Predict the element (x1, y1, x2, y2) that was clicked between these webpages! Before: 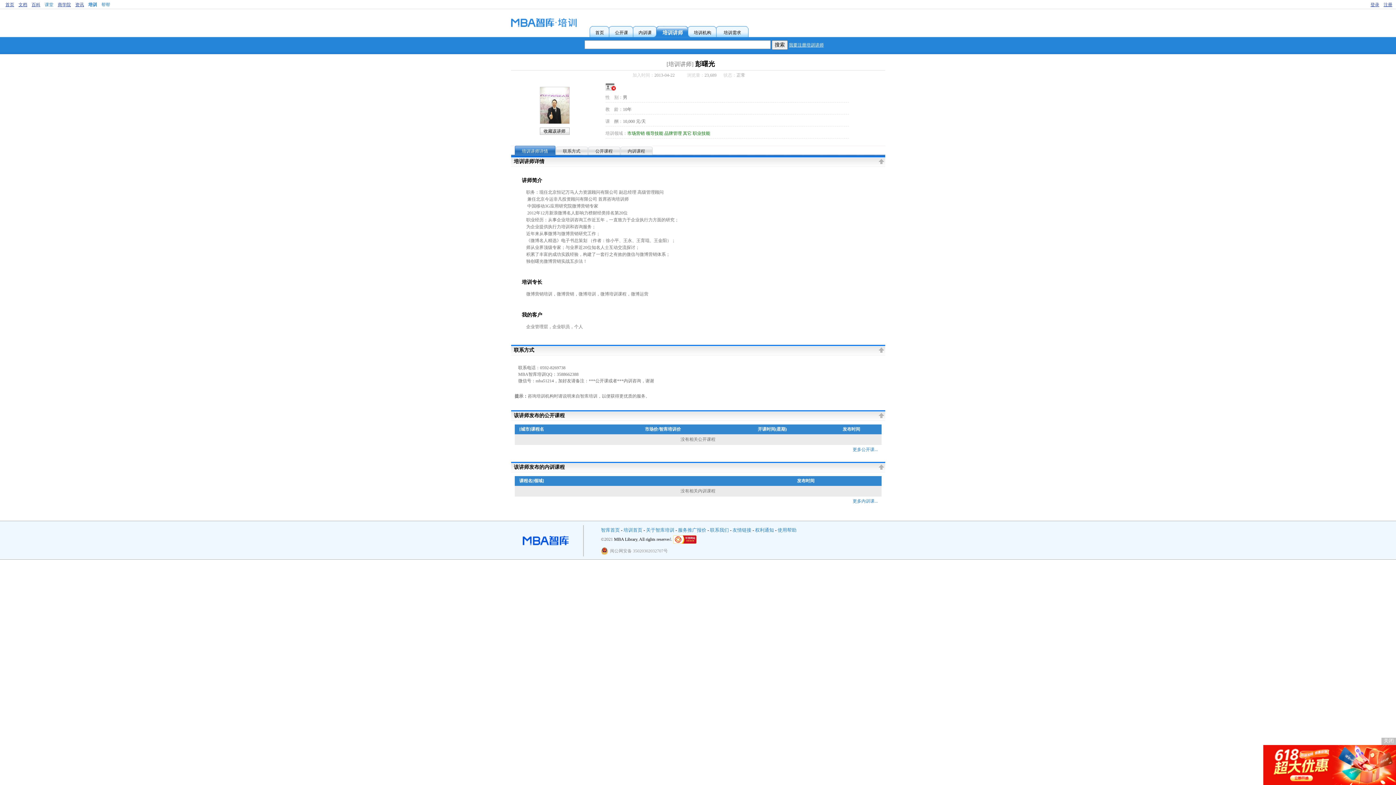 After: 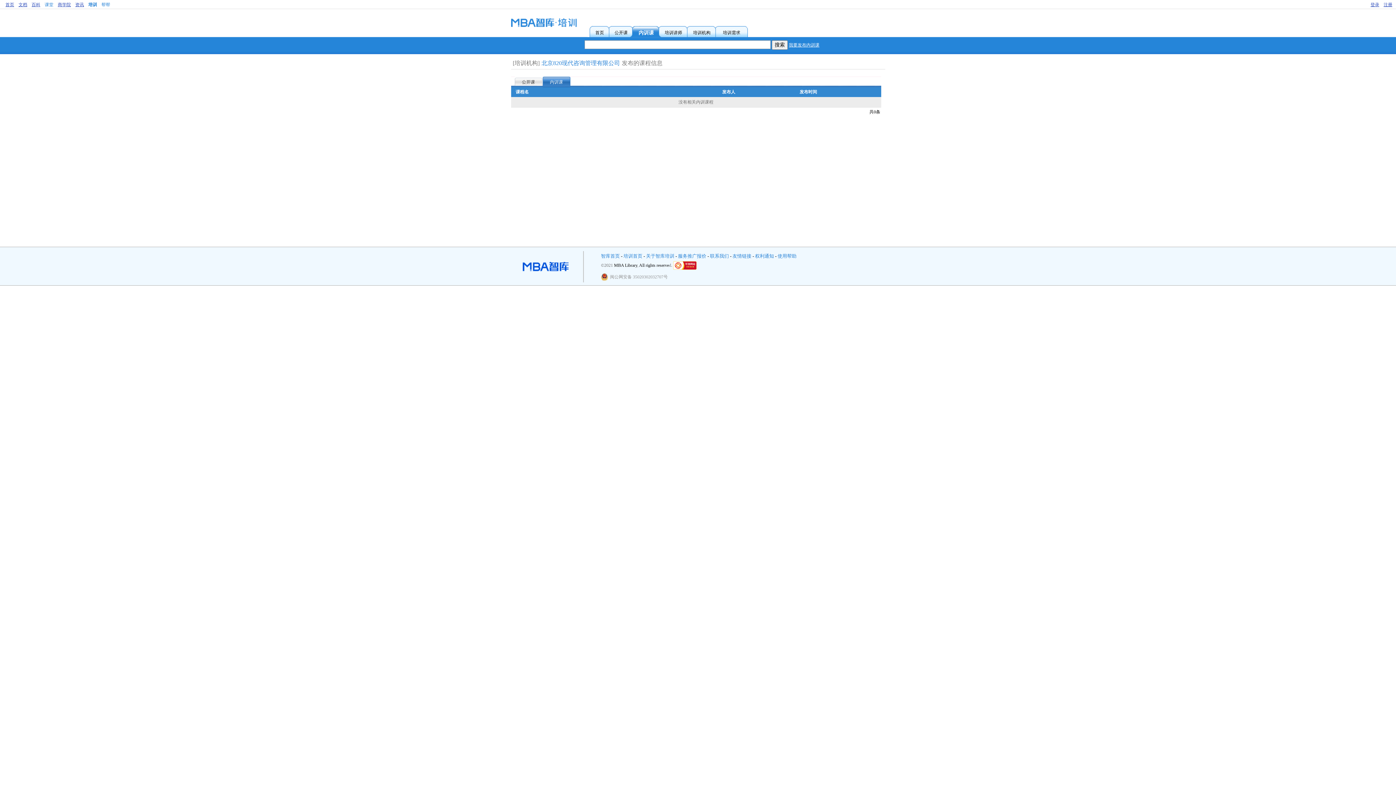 Action: bbox: (852, 498, 878, 504) label: 更多内训课...